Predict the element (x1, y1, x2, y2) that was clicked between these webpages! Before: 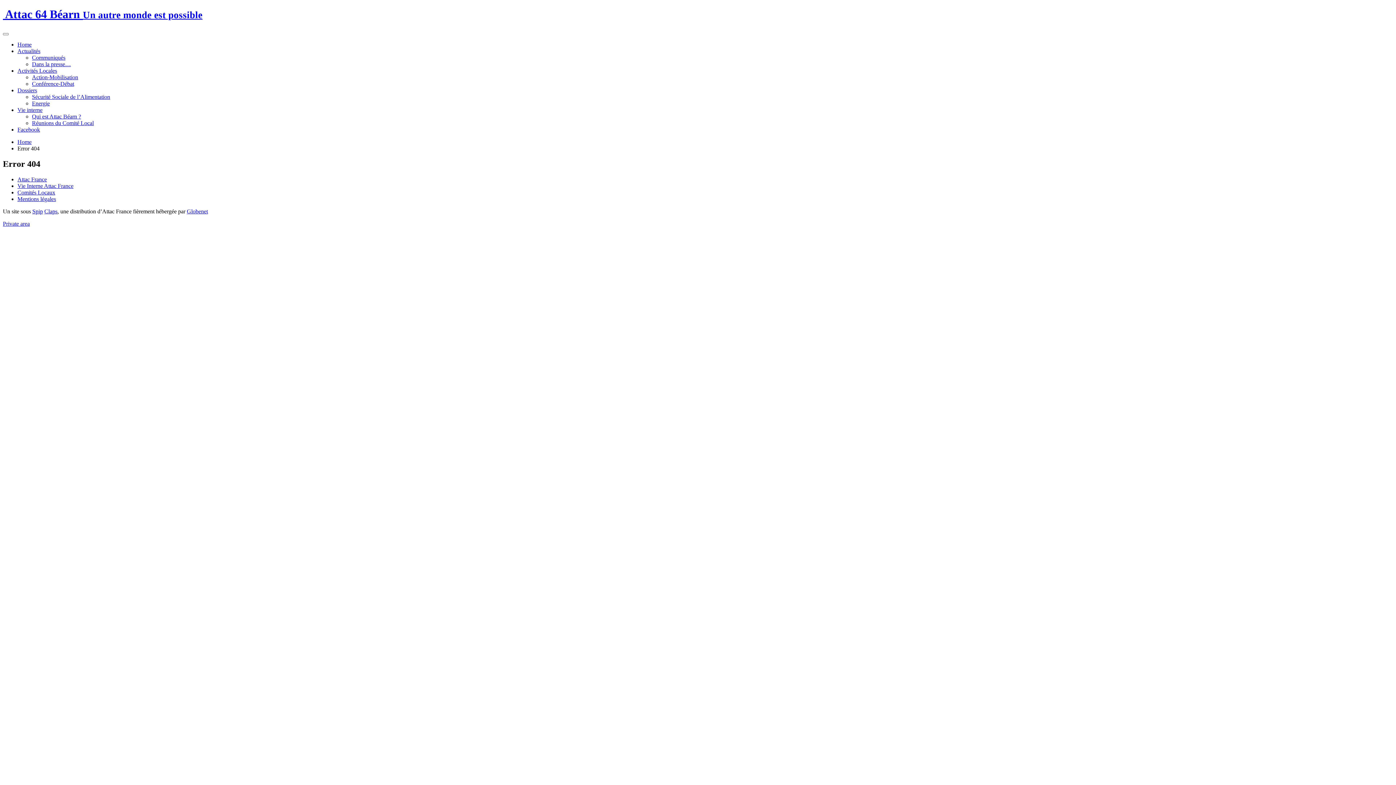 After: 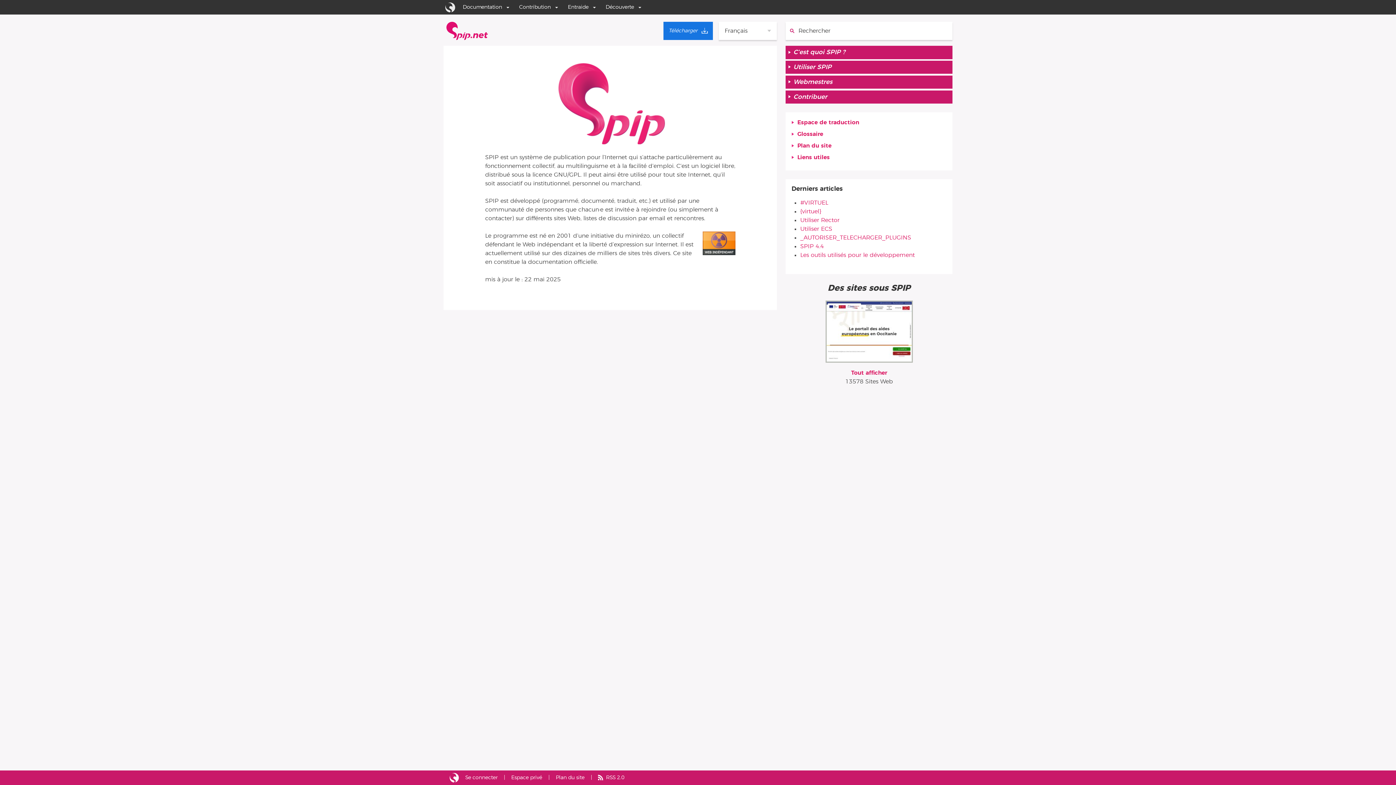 Action: bbox: (32, 208, 42, 214) label: Spip